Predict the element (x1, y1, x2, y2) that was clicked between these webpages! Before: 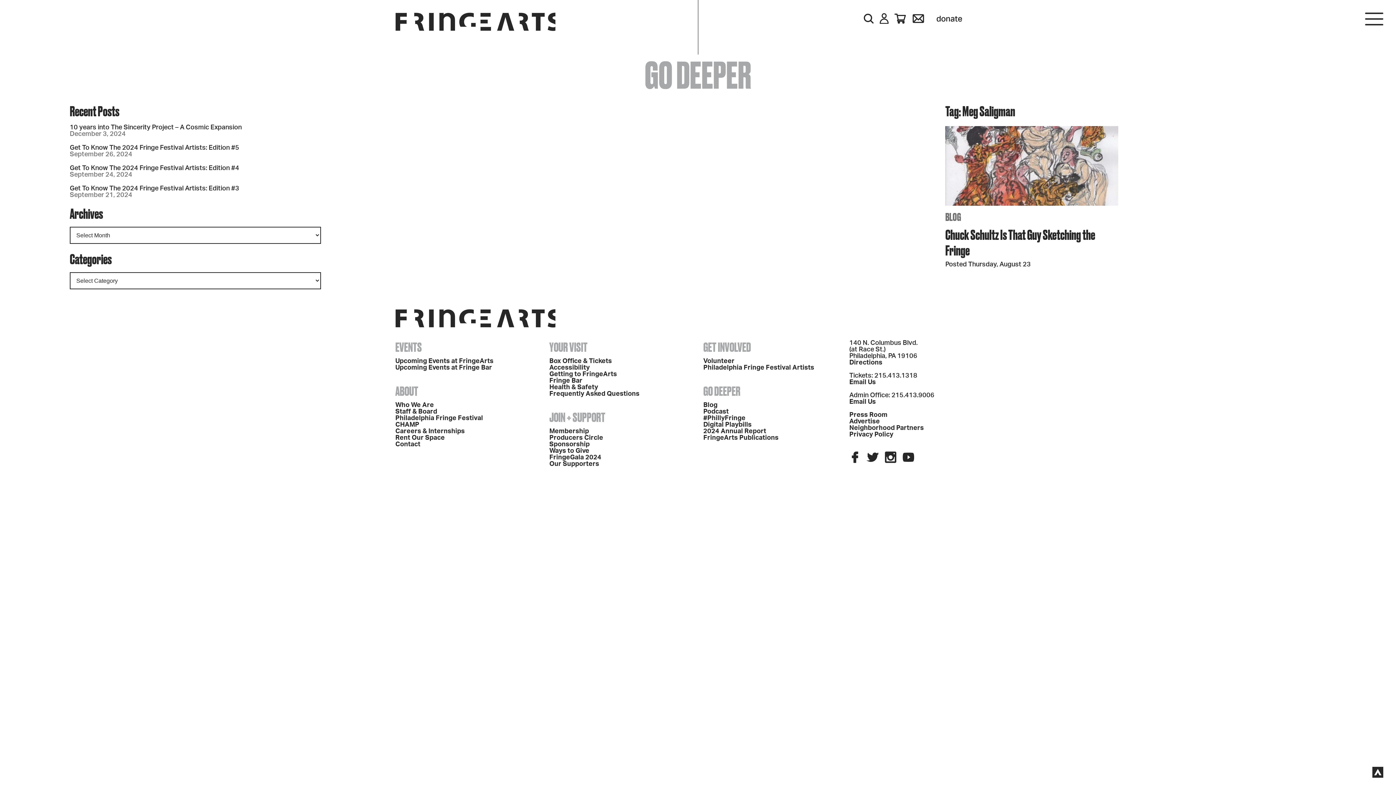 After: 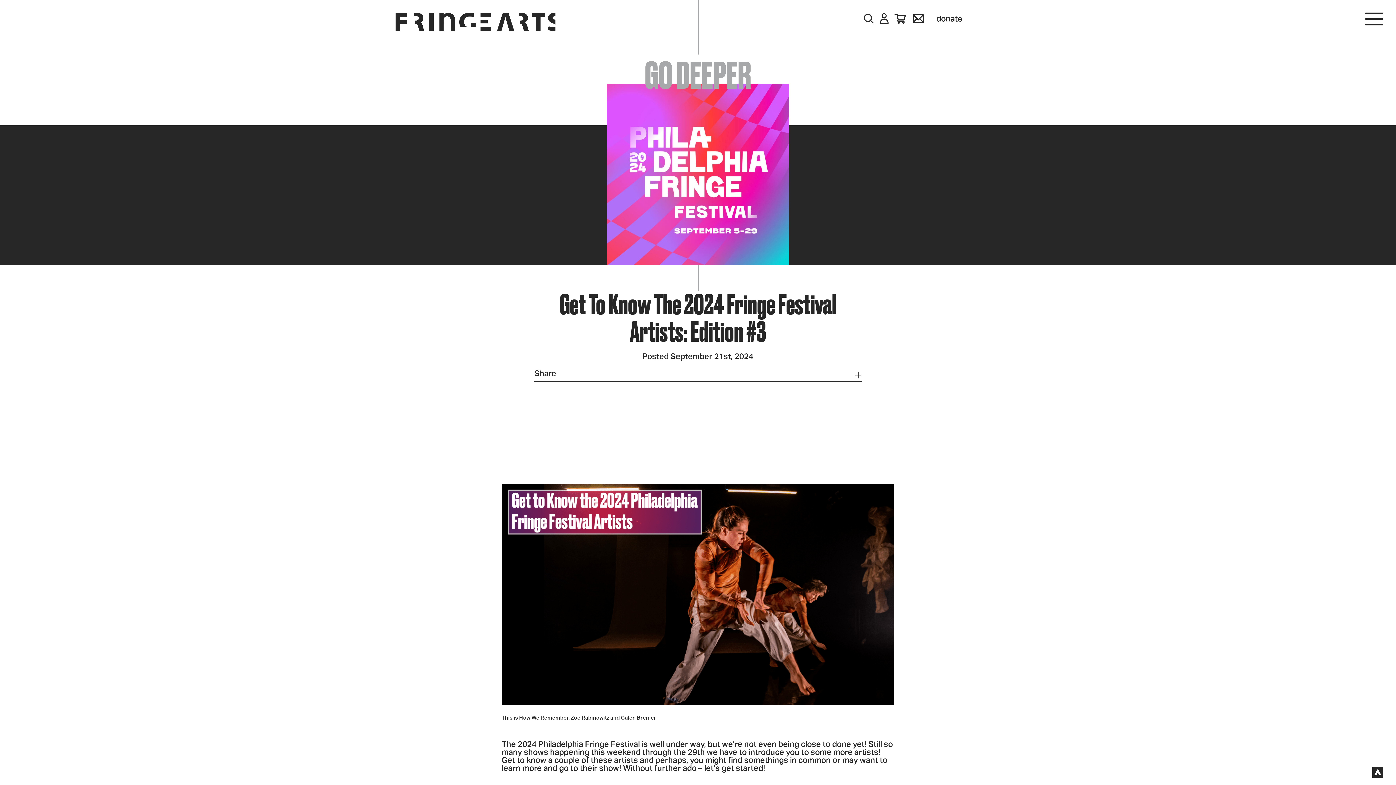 Action: bbox: (69, 185, 239, 192) label: Get To Know The 2024 Fringe Festival Artists: Edition #3